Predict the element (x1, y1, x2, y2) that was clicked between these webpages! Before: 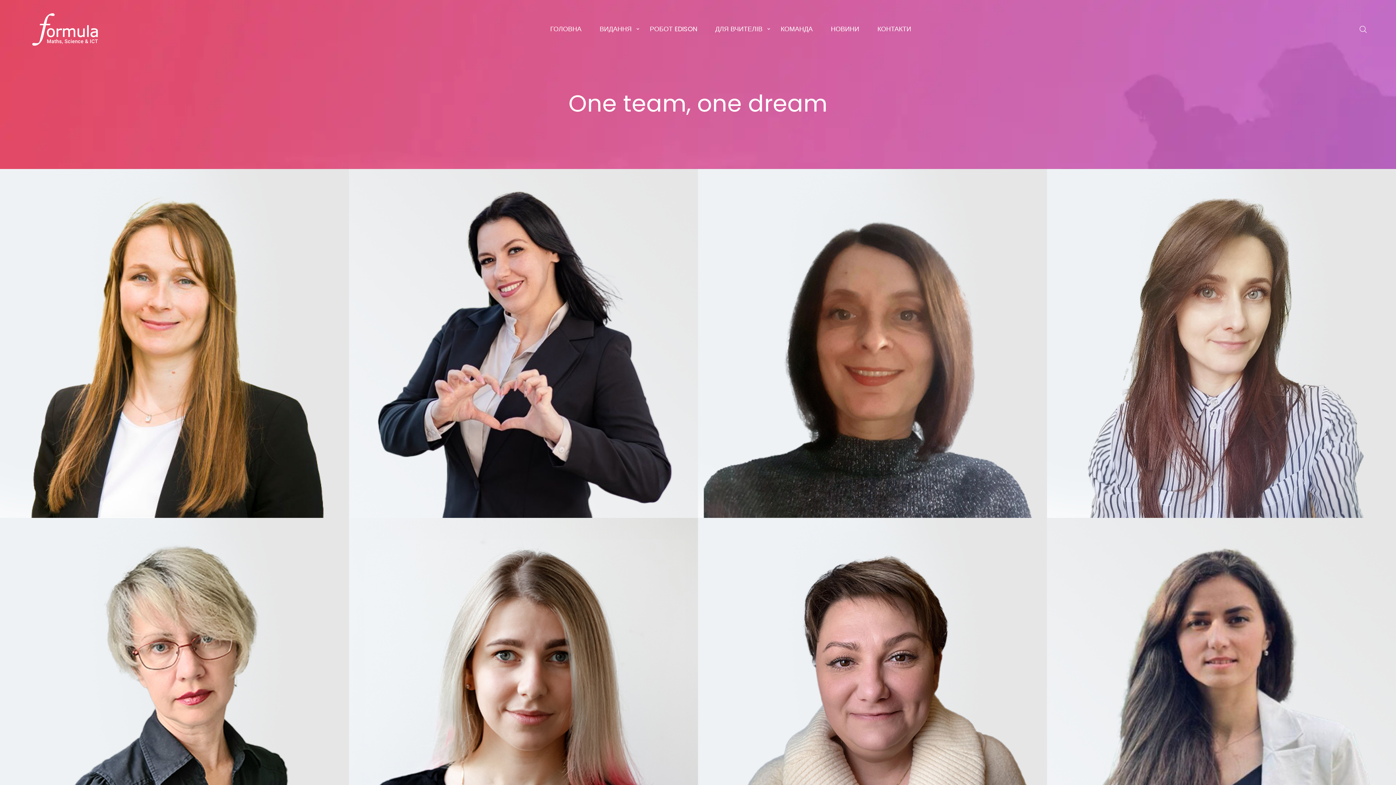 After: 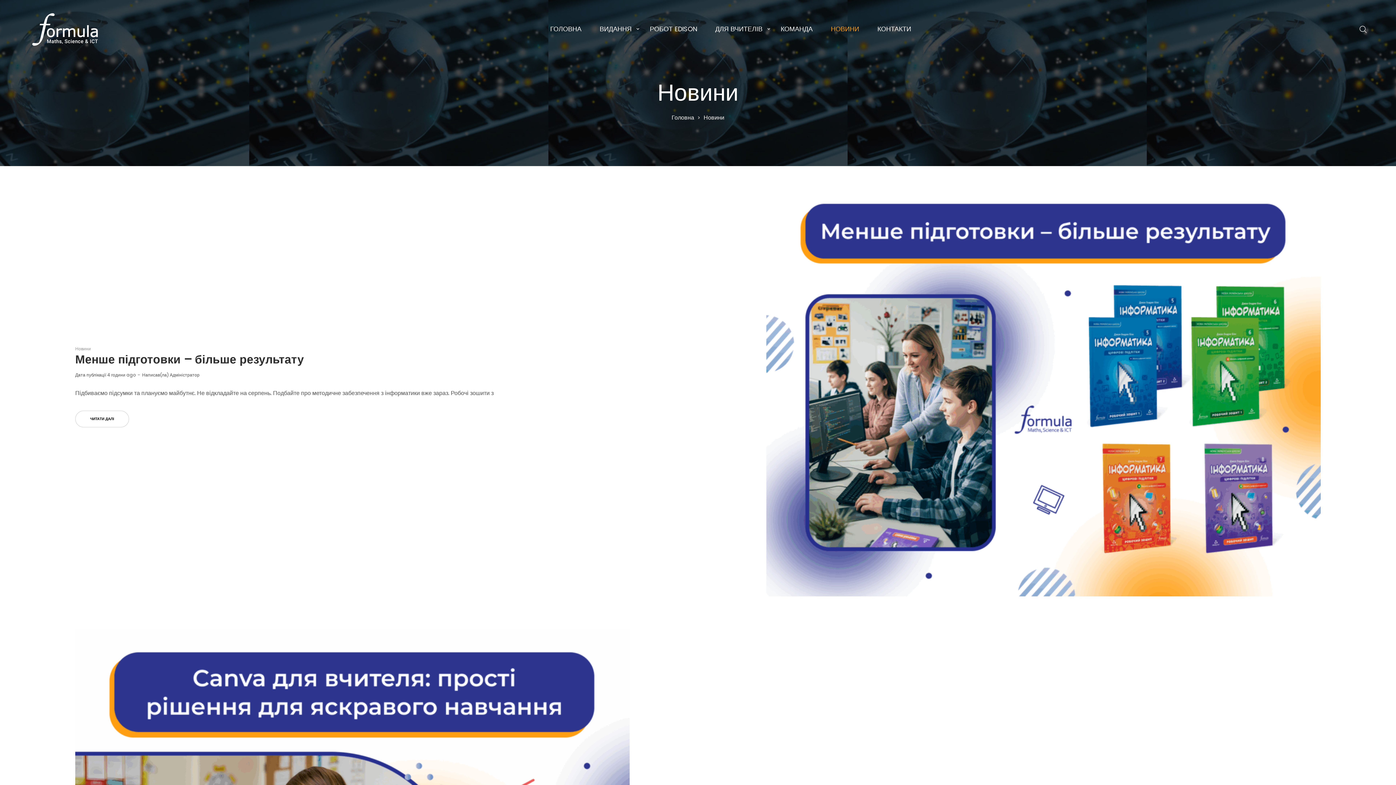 Action: bbox: (822, 23, 868, 34) label: НОВИНИ